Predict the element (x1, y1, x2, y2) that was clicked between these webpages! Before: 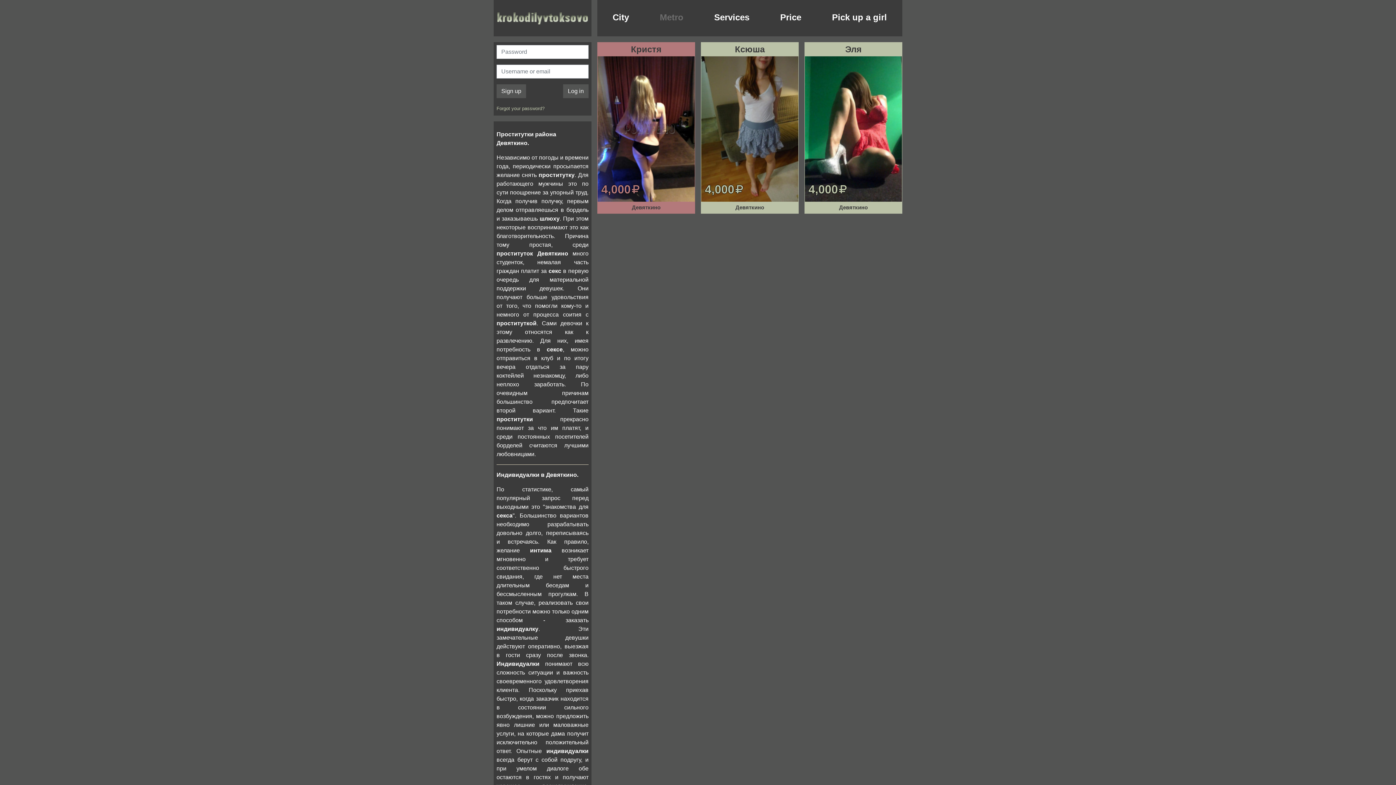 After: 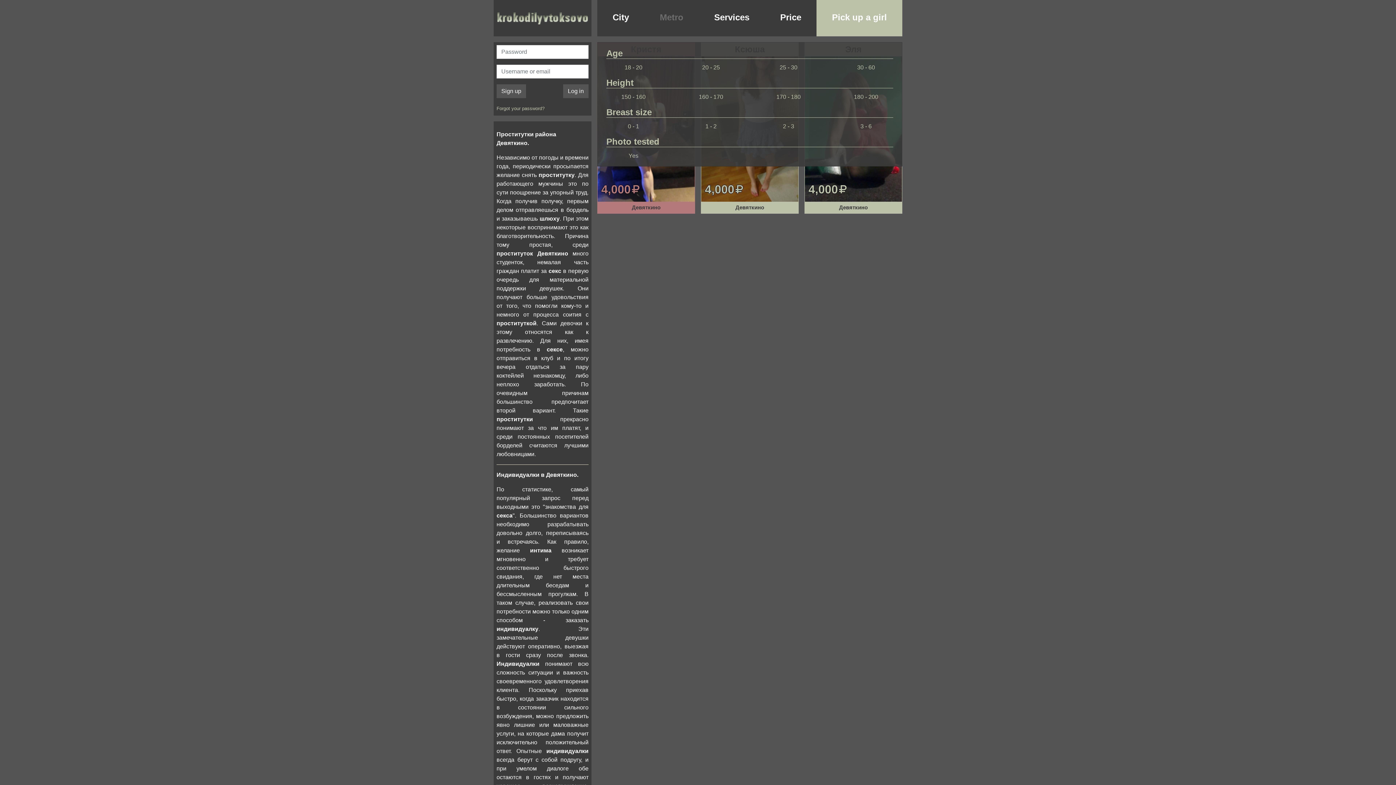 Action: bbox: (816, 0, 902, 36) label: Pick up a girl